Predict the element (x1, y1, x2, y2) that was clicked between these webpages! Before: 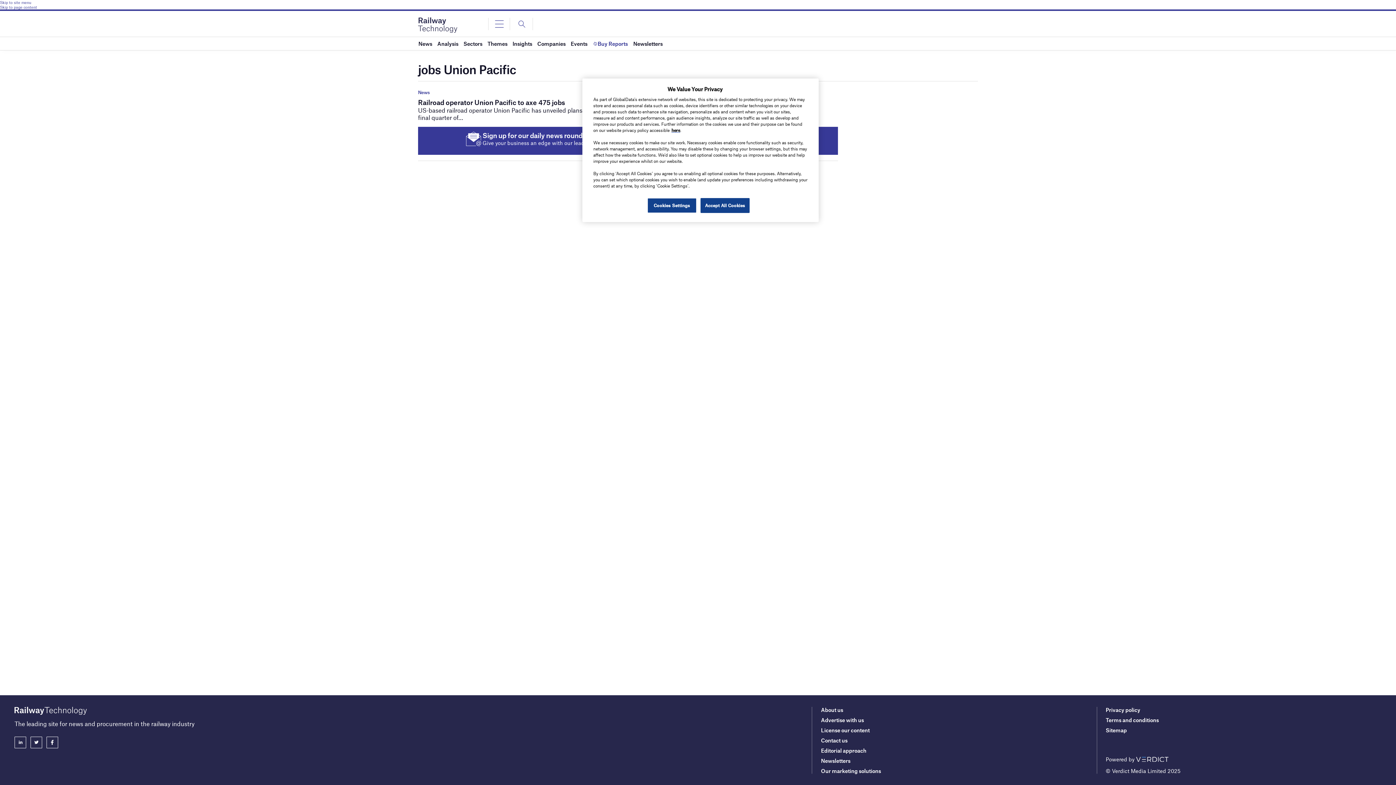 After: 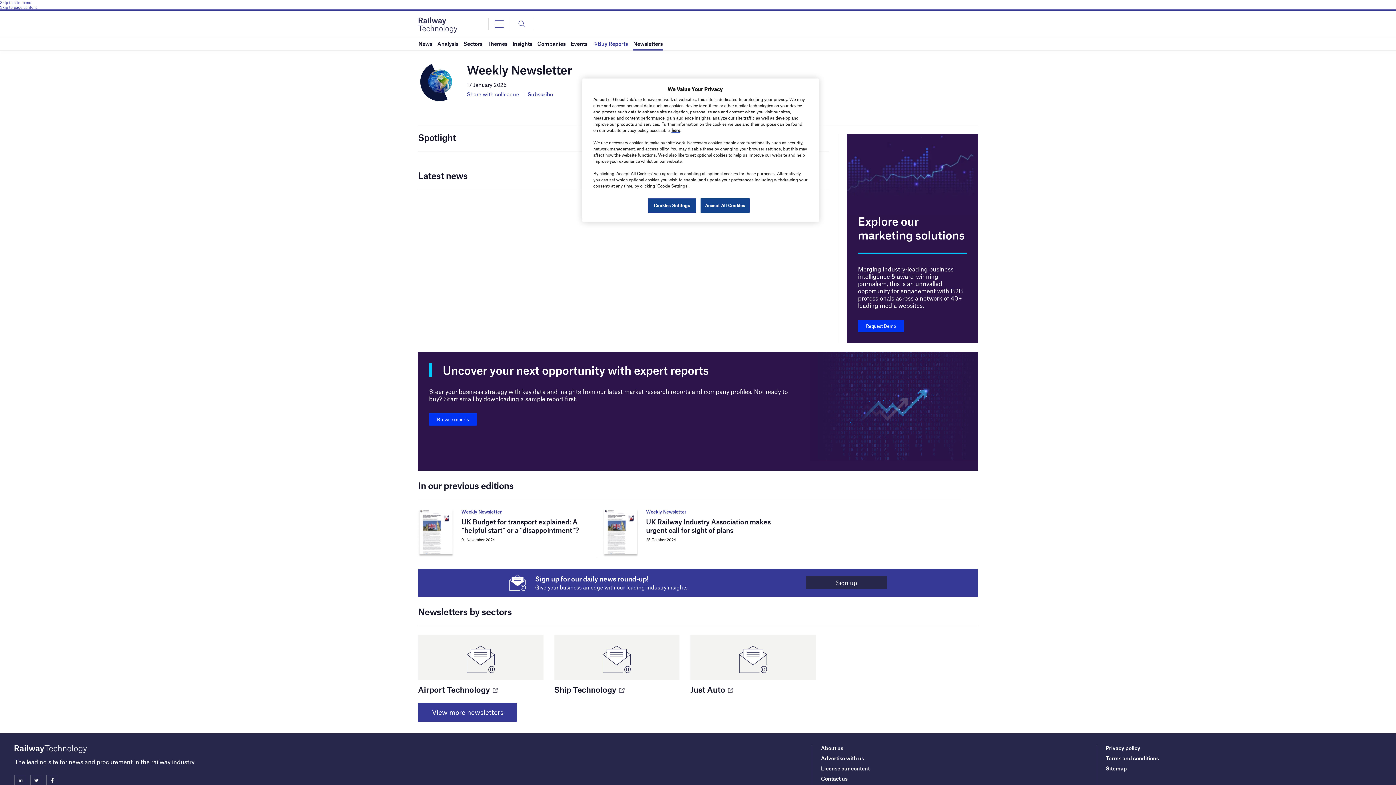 Action: bbox: (633, 37, 662, 50) label: Newsletters